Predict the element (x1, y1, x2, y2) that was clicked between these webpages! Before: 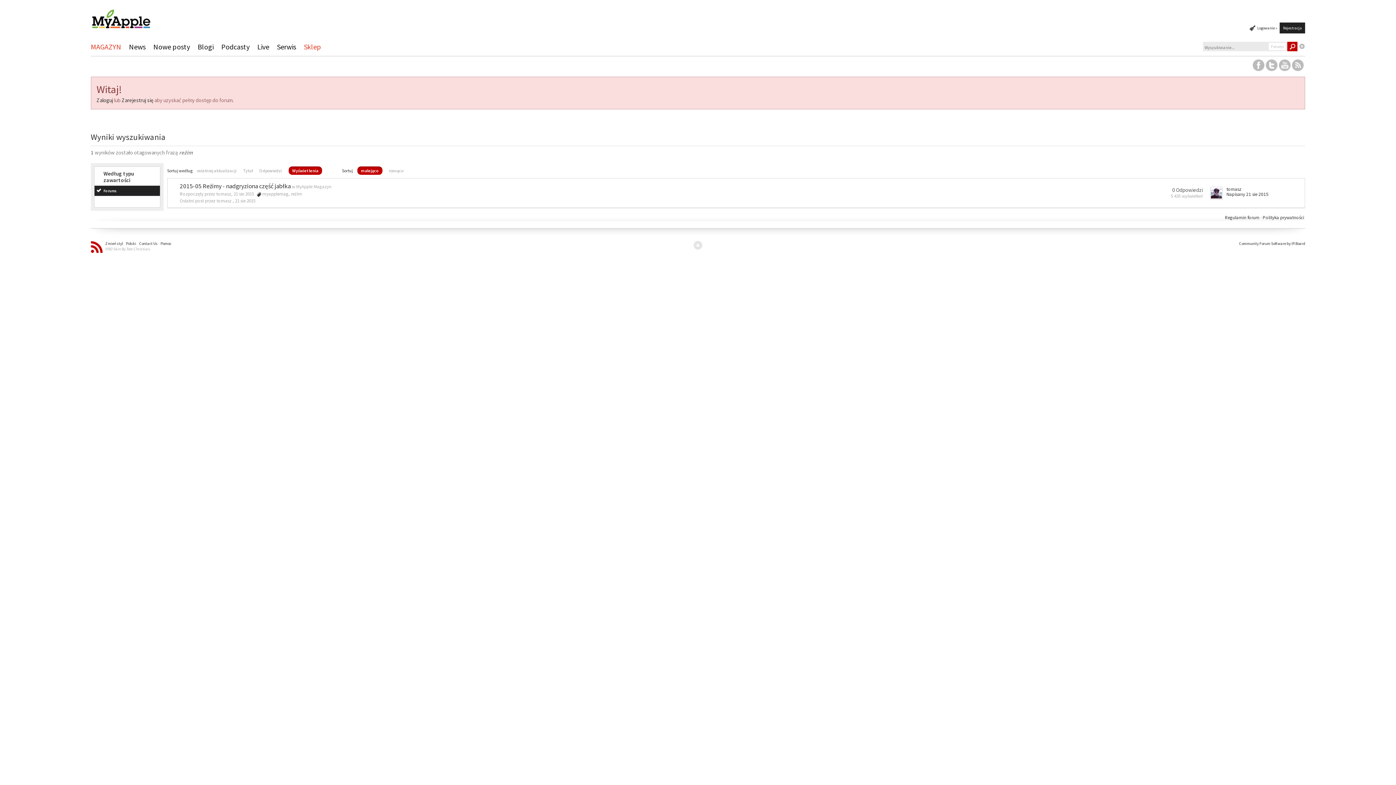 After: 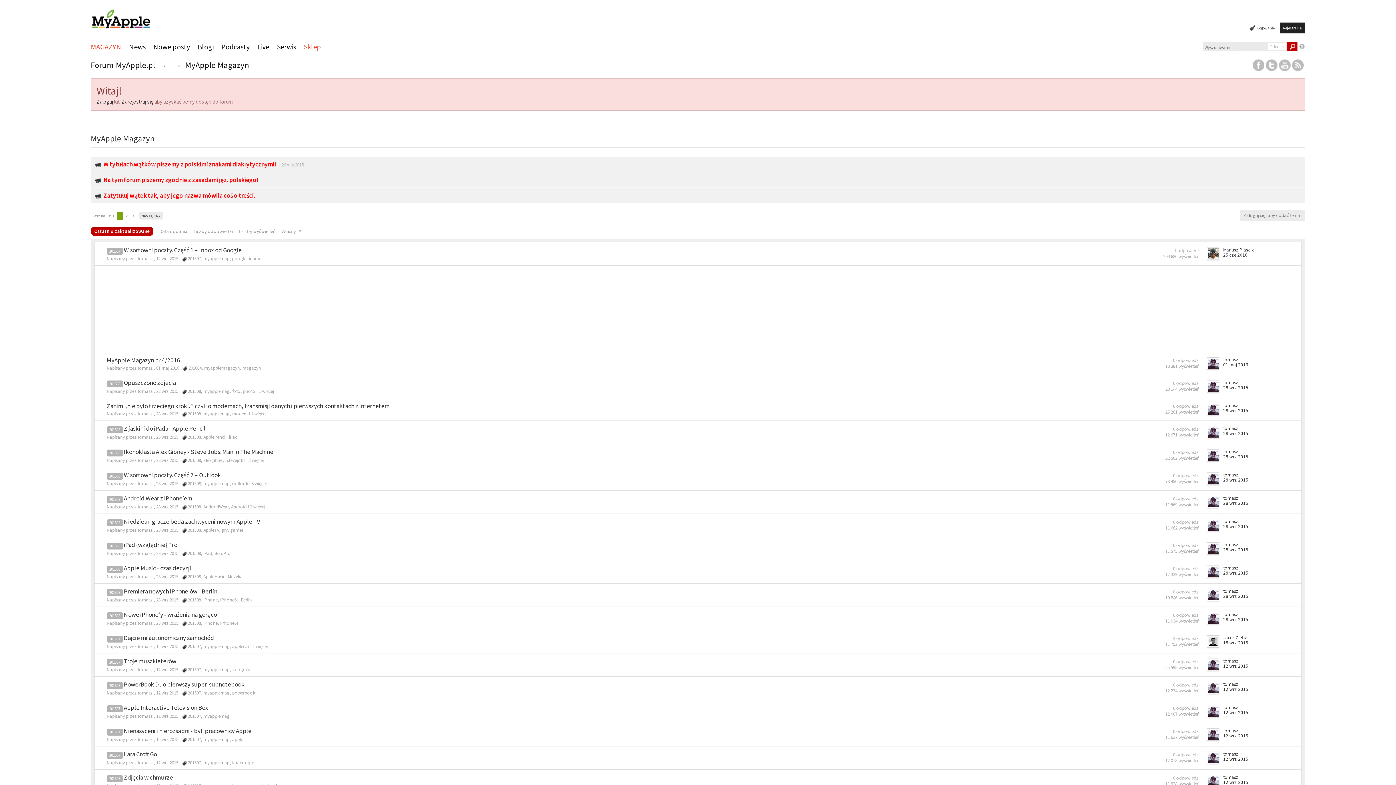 Action: label: MyApple Magazyn bbox: (296, 183, 331, 189)